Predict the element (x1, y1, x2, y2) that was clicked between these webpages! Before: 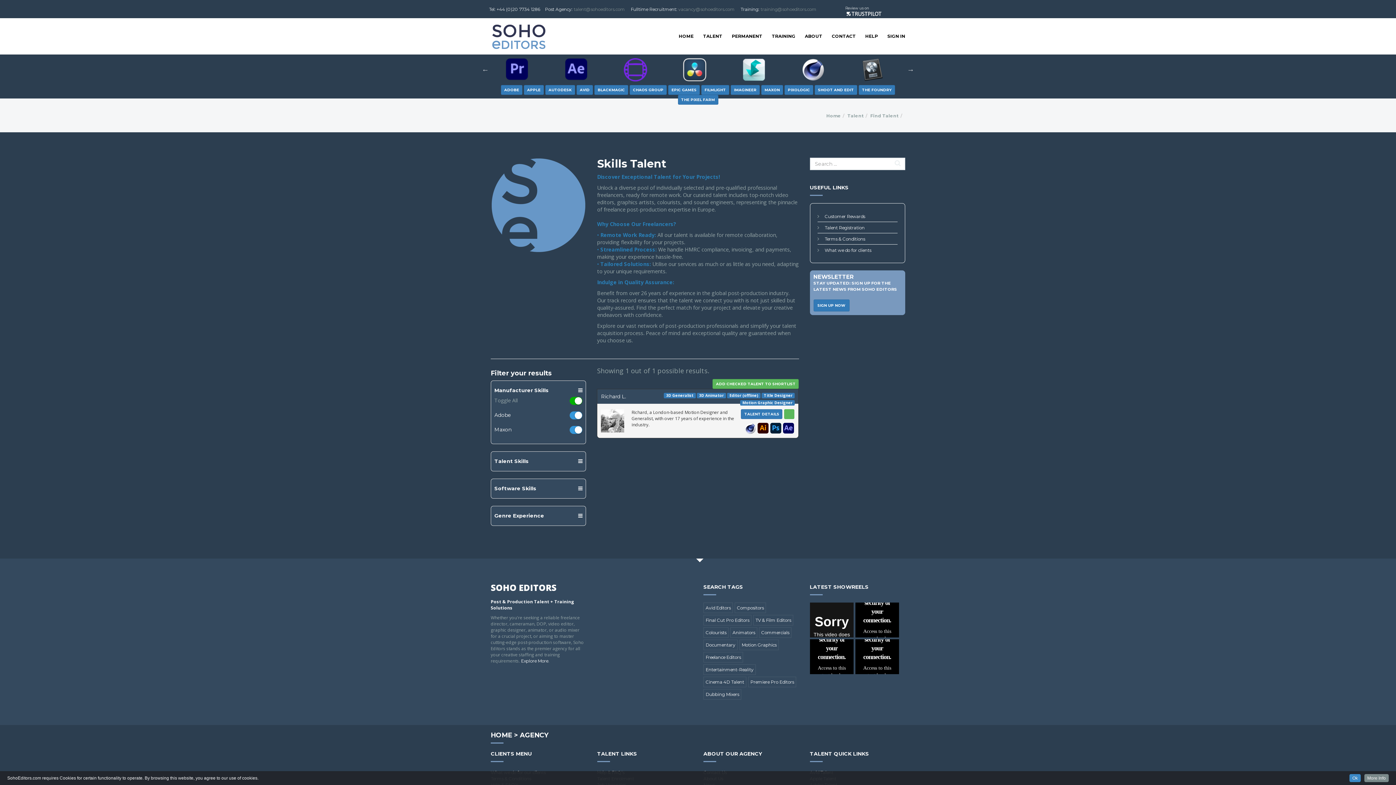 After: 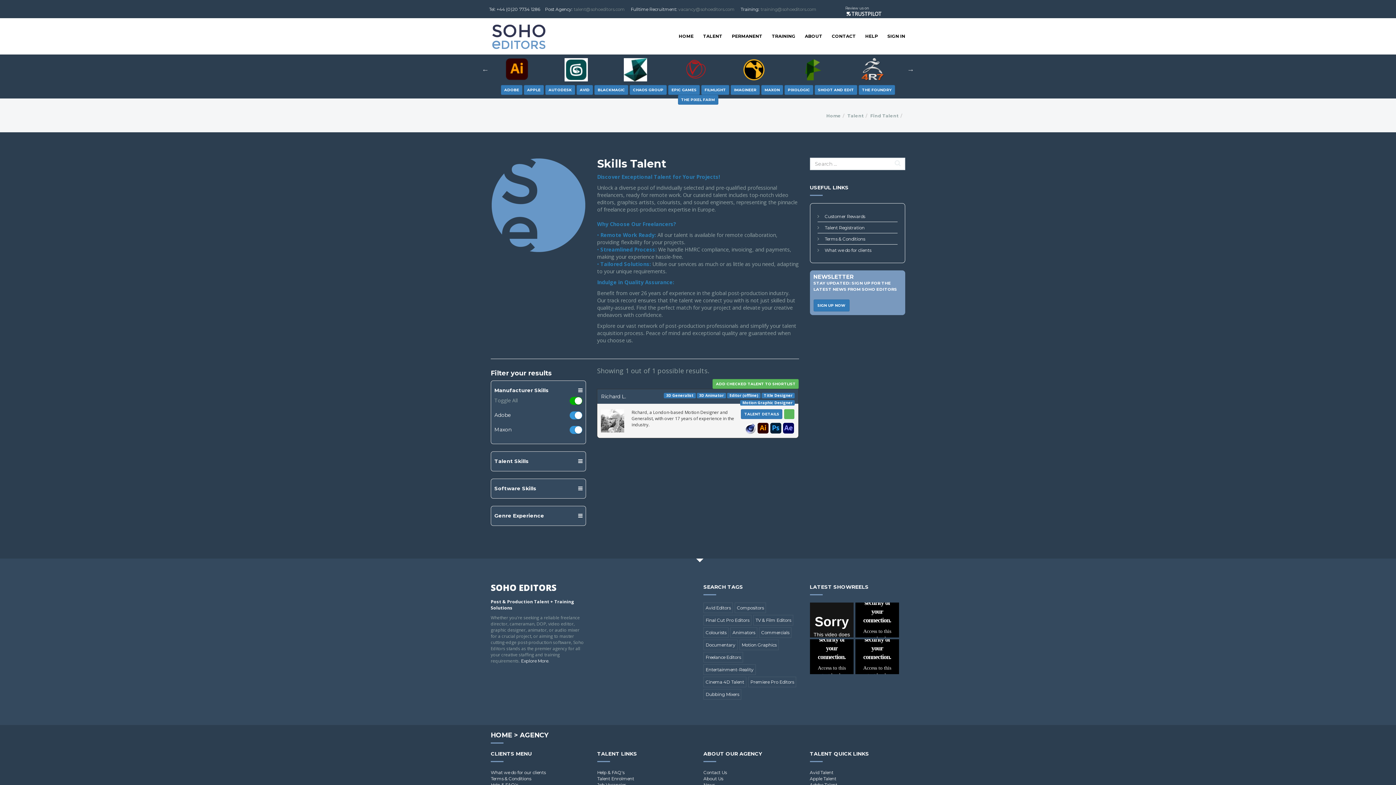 Action: label: Ok bbox: (1349, 774, 1361, 782)